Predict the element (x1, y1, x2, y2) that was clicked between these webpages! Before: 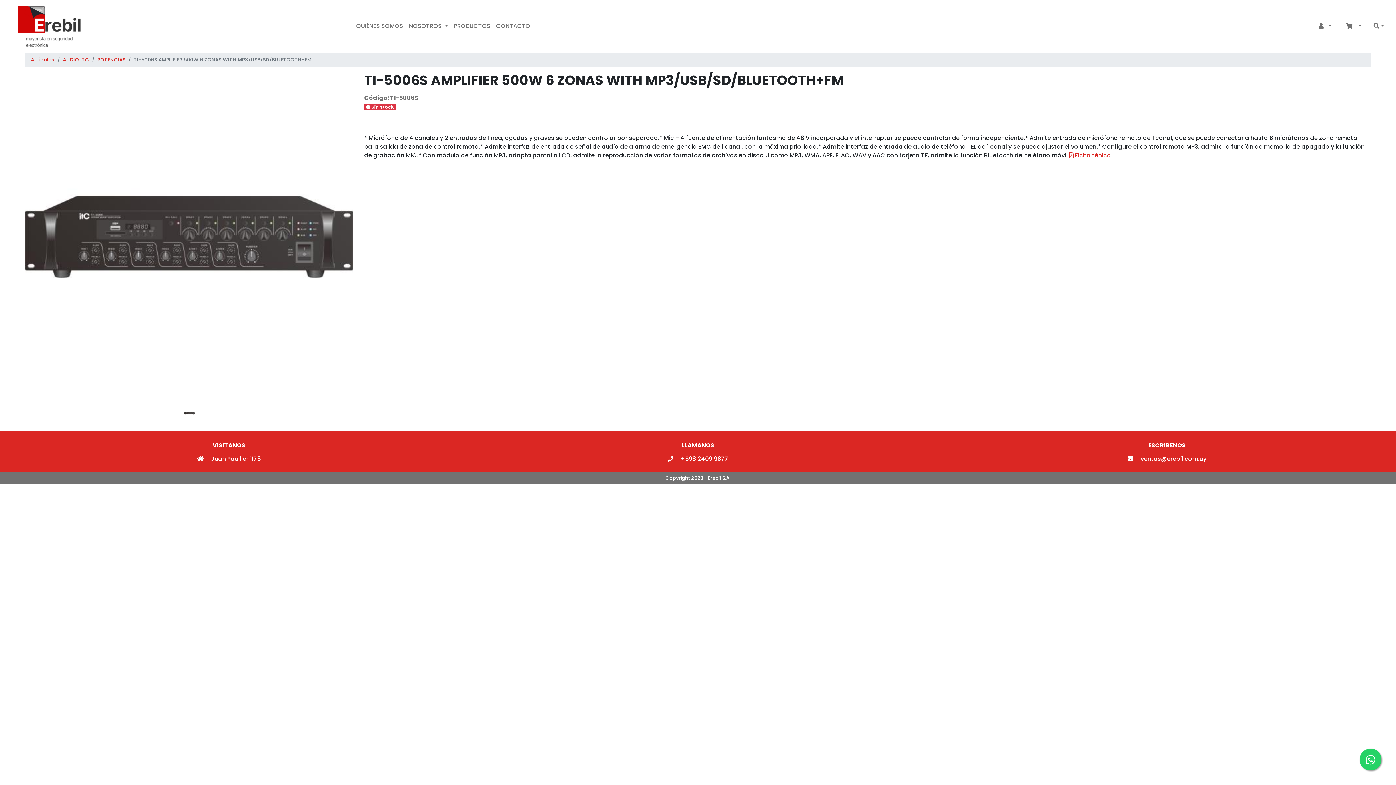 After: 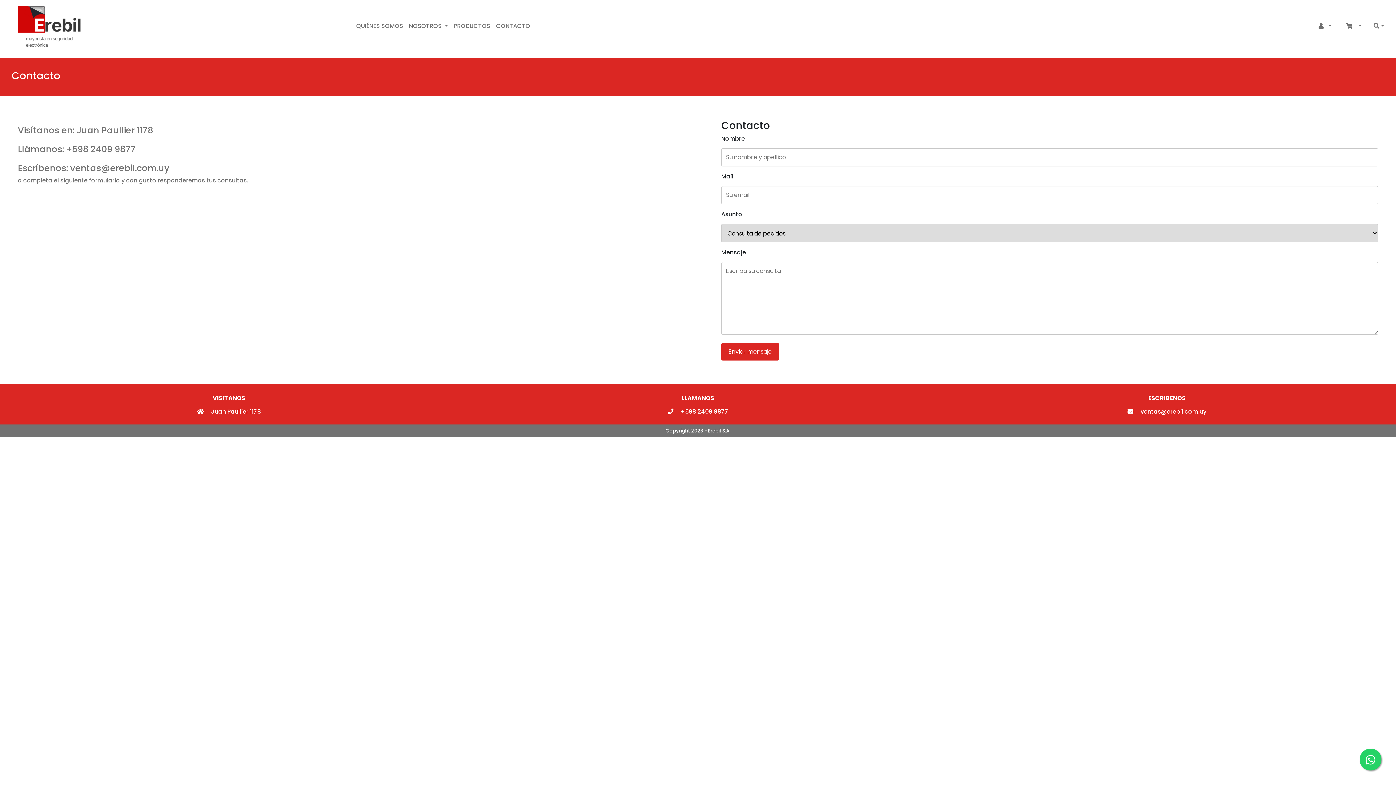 Action: bbox: (493, 18, 533, 33) label: CONTACTO